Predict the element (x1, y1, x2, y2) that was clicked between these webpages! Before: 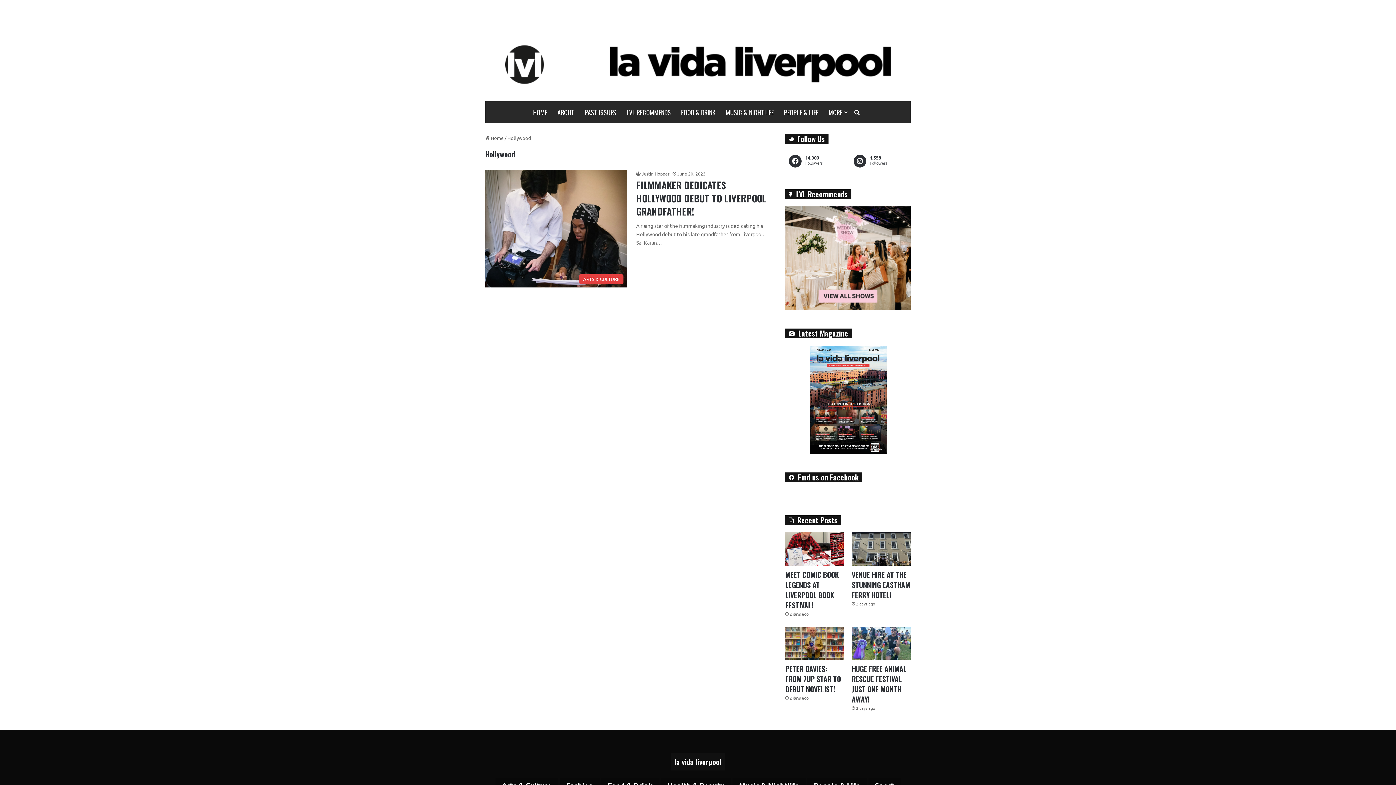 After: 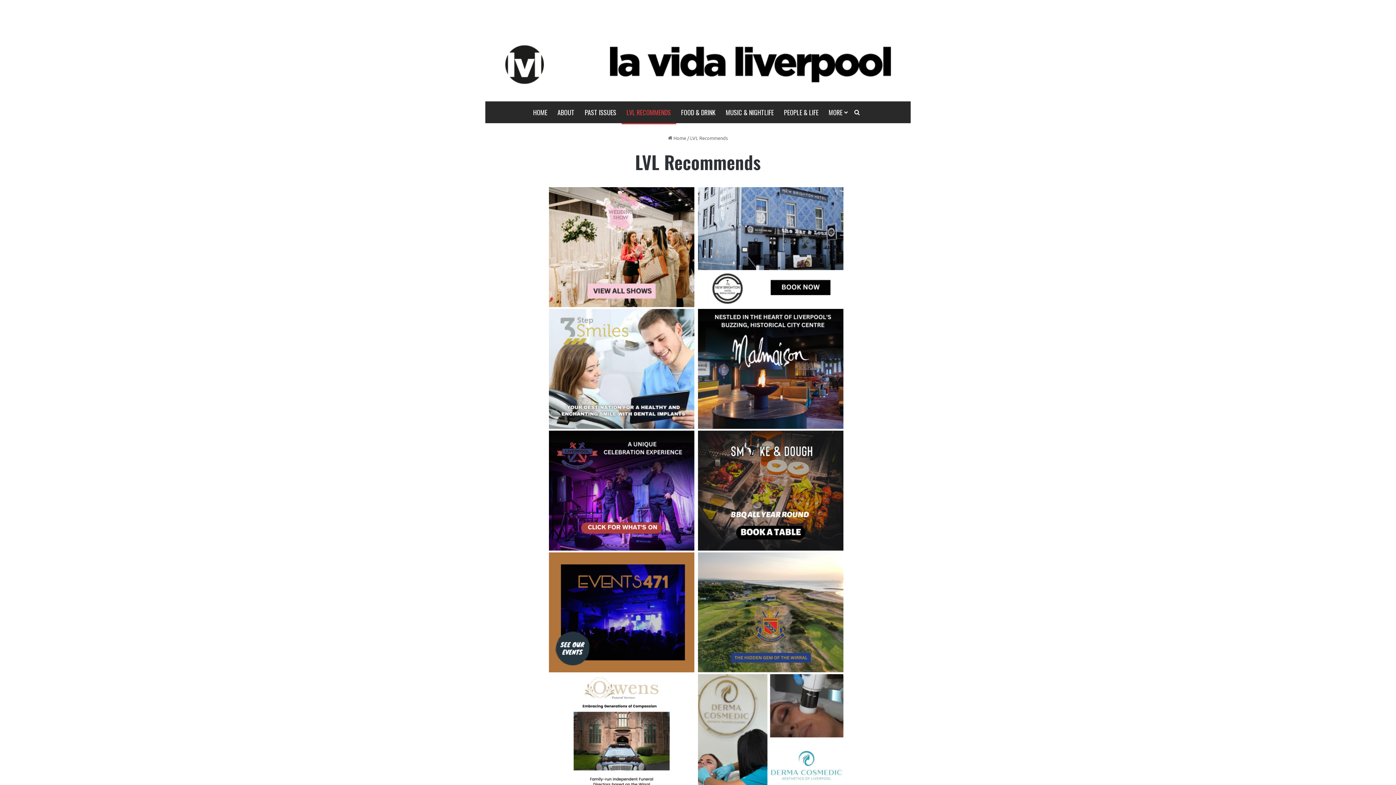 Action: label: LVL RECOMMENDS bbox: (621, 101, 676, 123)